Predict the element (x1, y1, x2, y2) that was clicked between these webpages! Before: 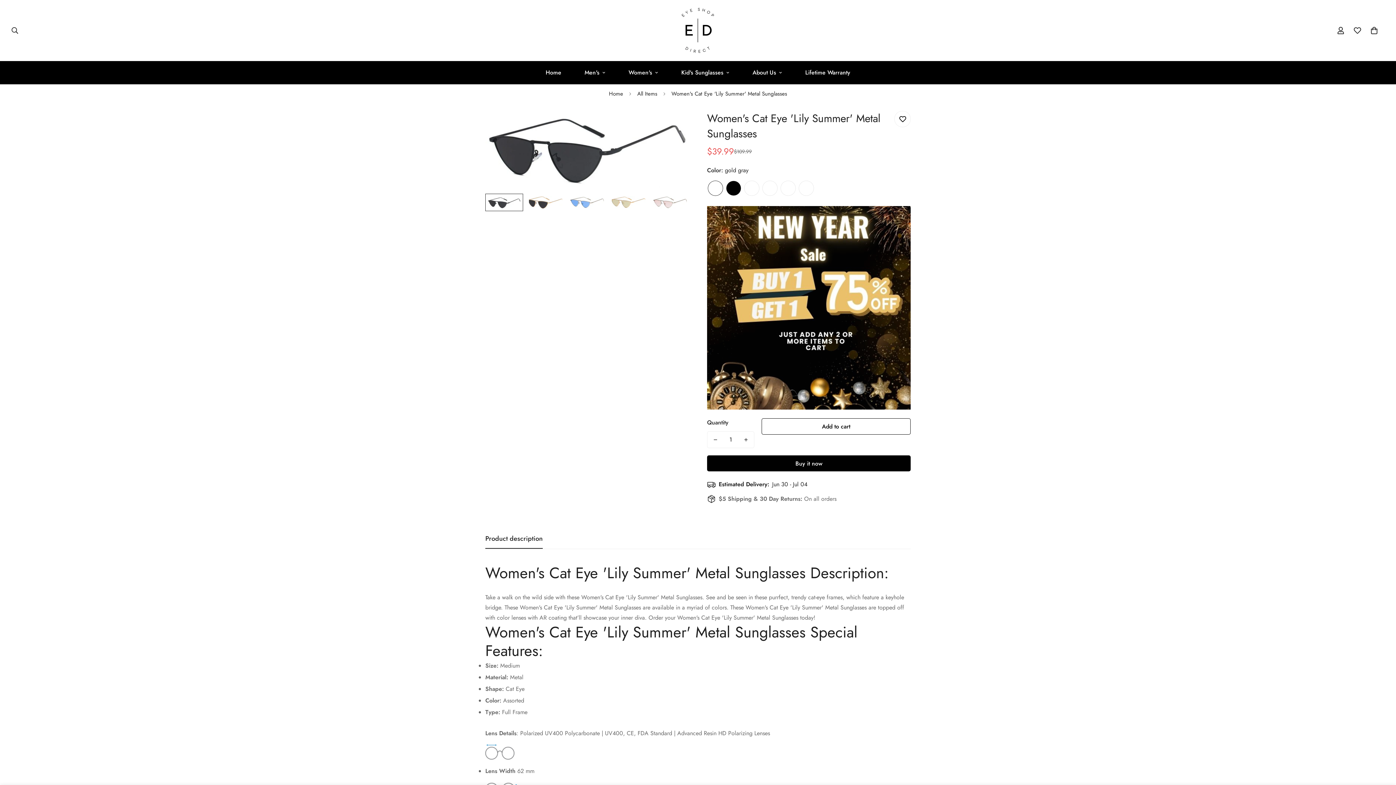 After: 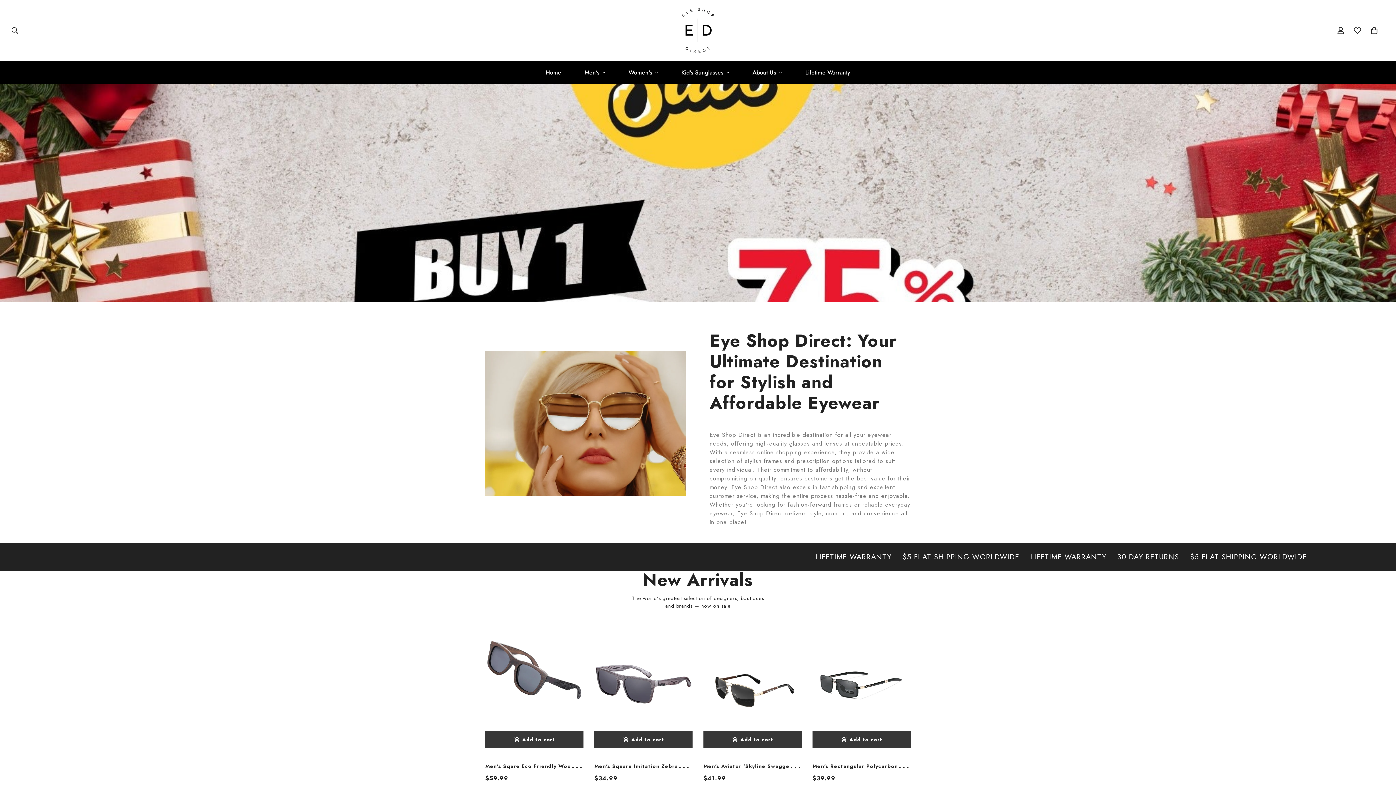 Action: label: Home bbox: (534, 61, 573, 84)